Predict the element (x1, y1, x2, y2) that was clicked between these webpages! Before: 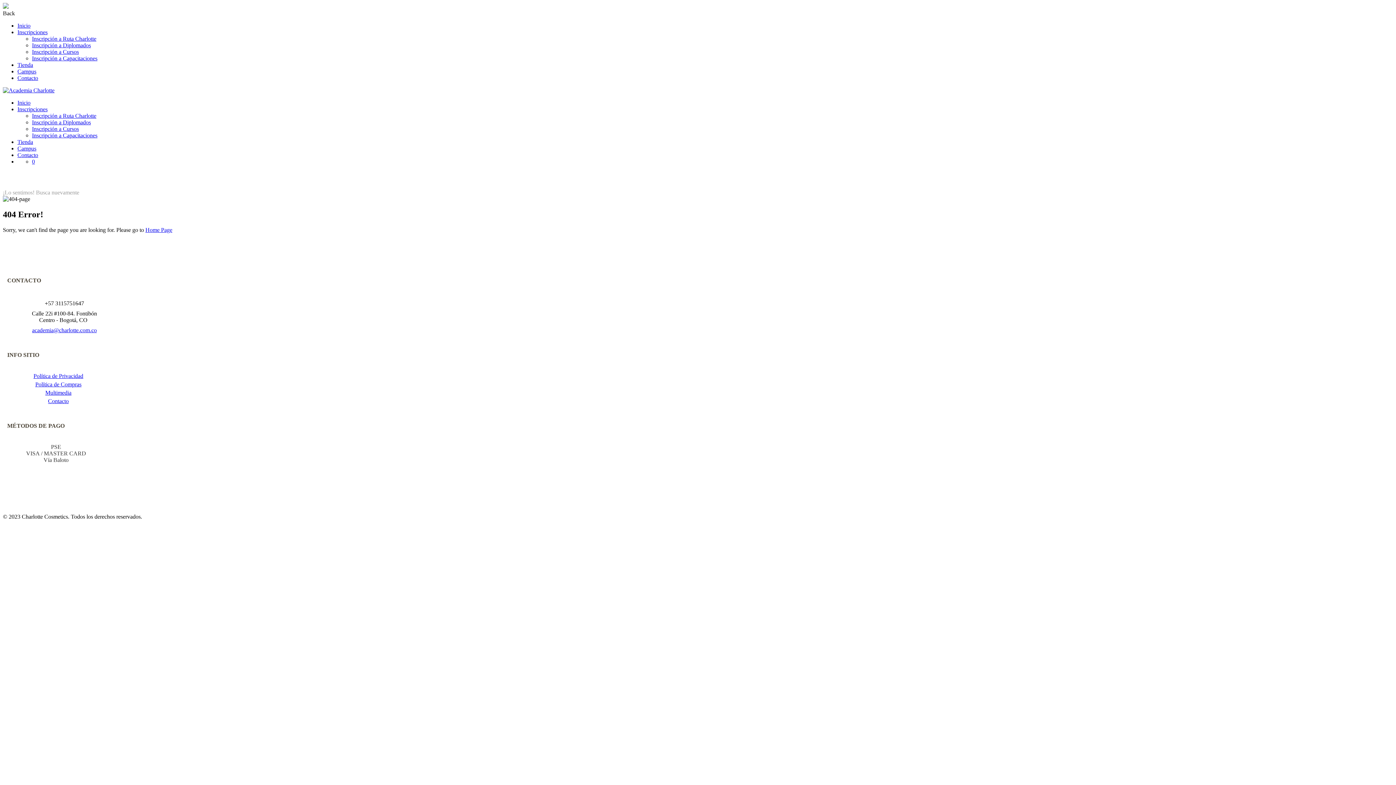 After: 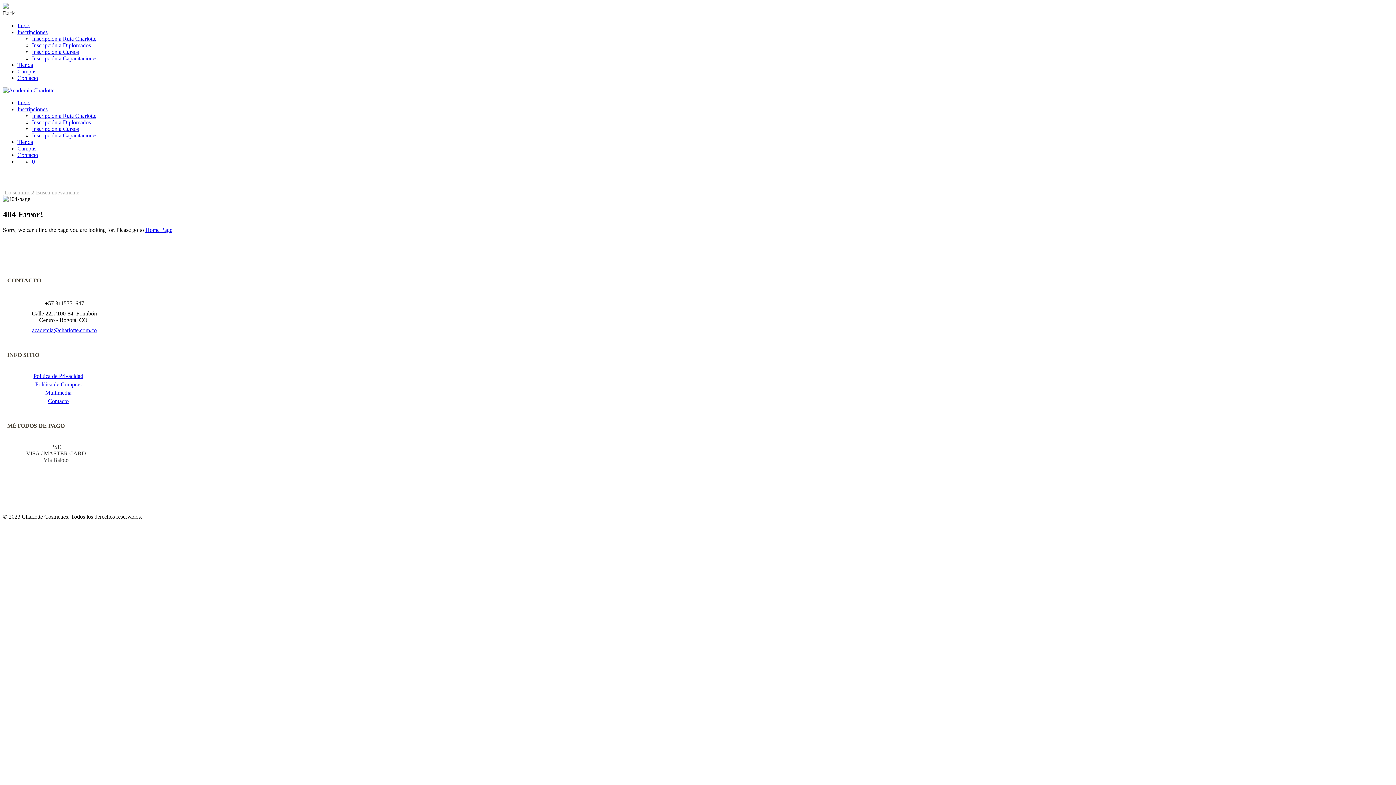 Action: bbox: (35, 381, 81, 387) label: Política de Compras